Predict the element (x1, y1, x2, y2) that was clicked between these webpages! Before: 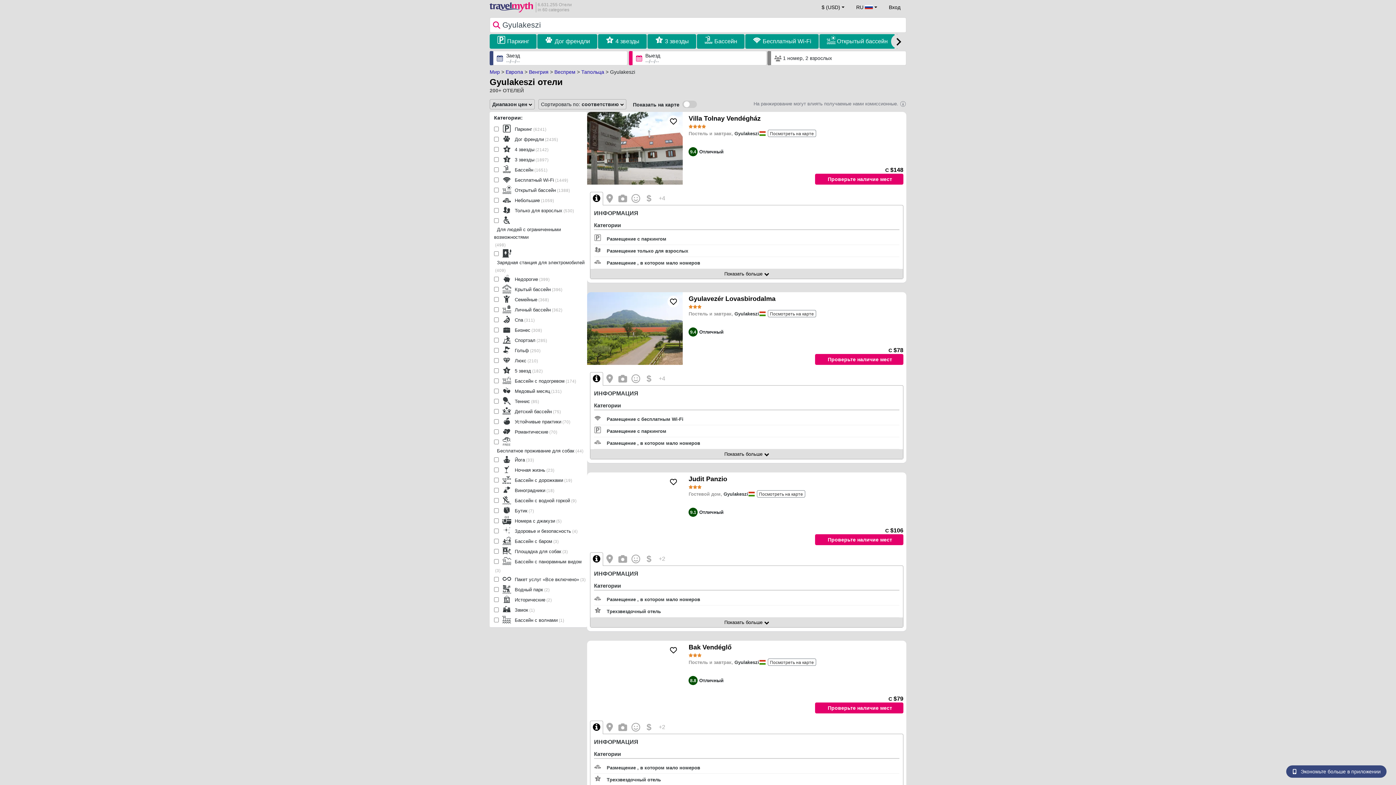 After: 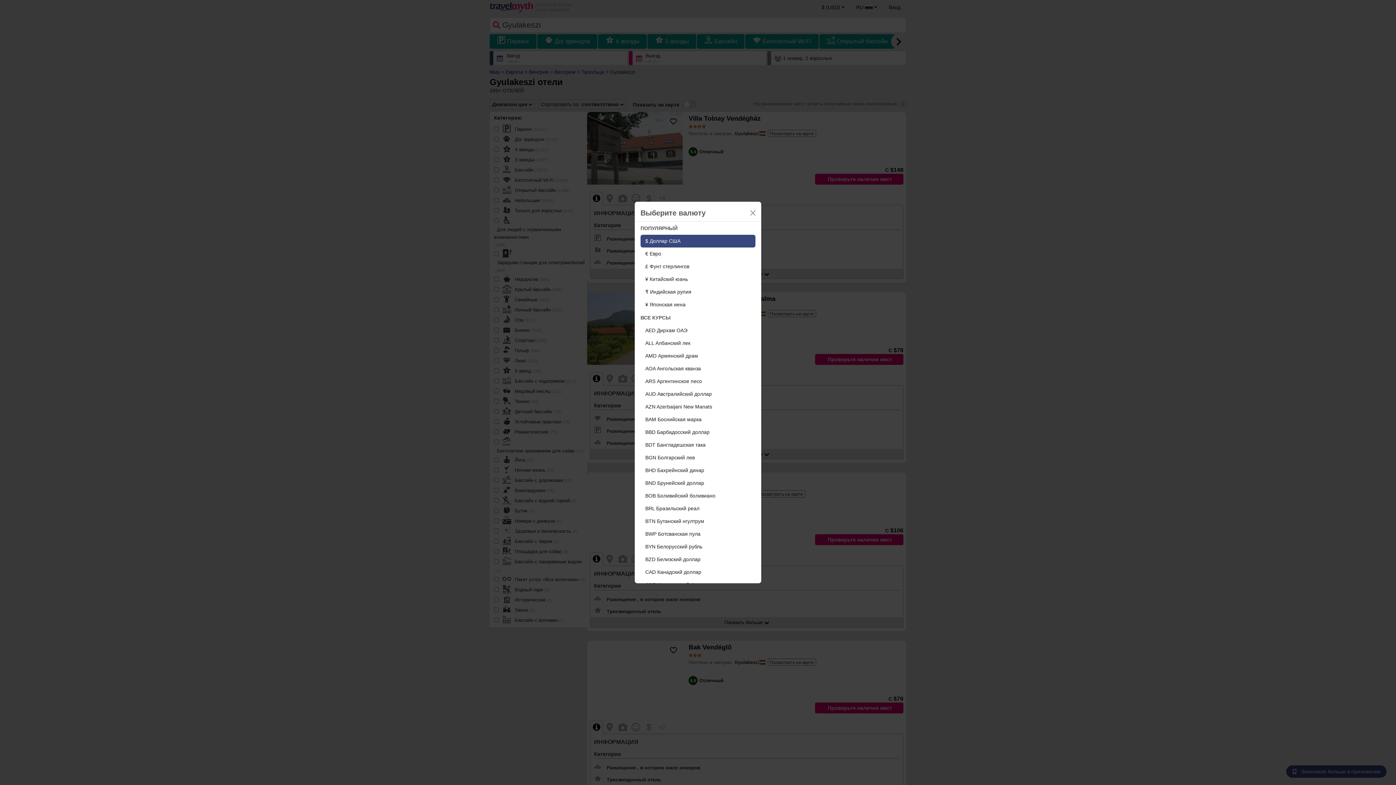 Action: label: $ (USD) bbox: (821, 0, 844, 14)